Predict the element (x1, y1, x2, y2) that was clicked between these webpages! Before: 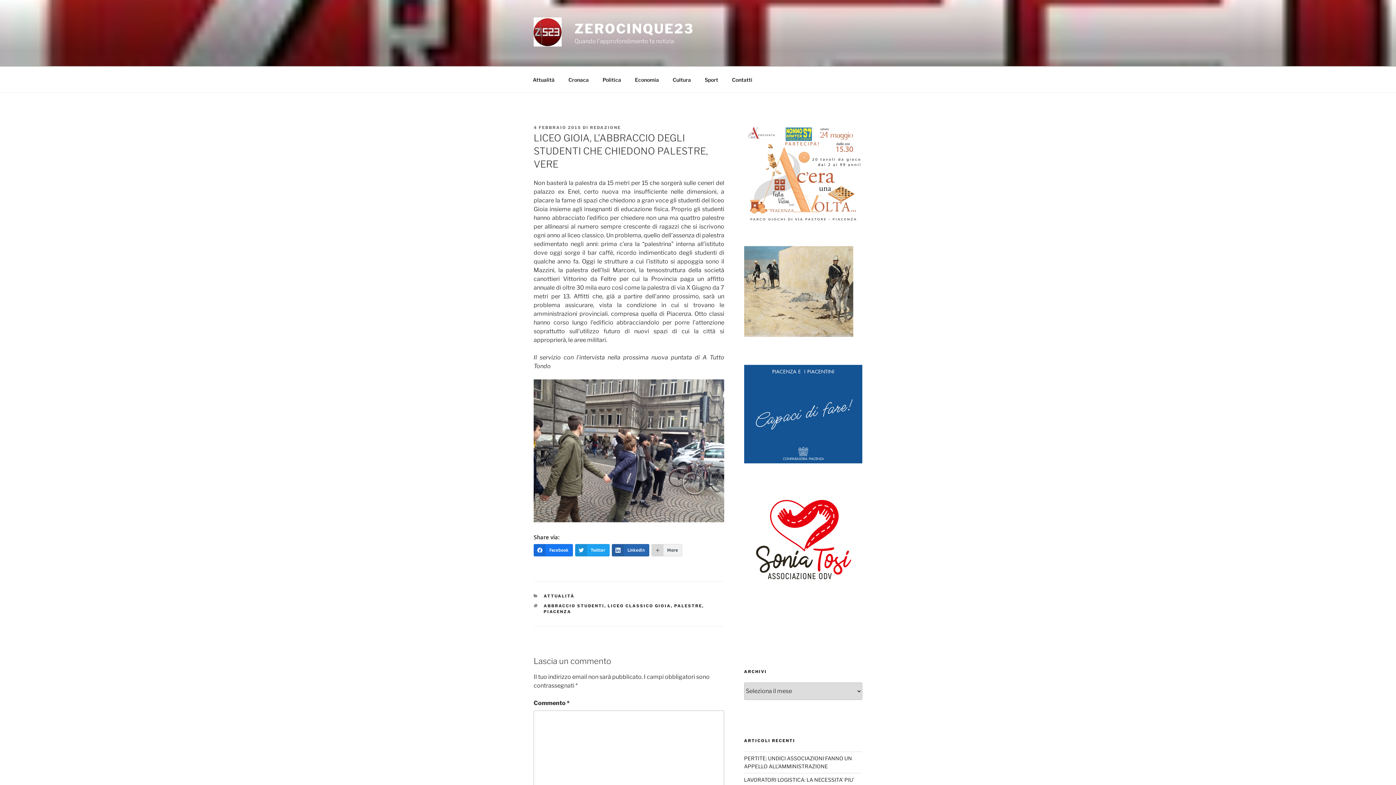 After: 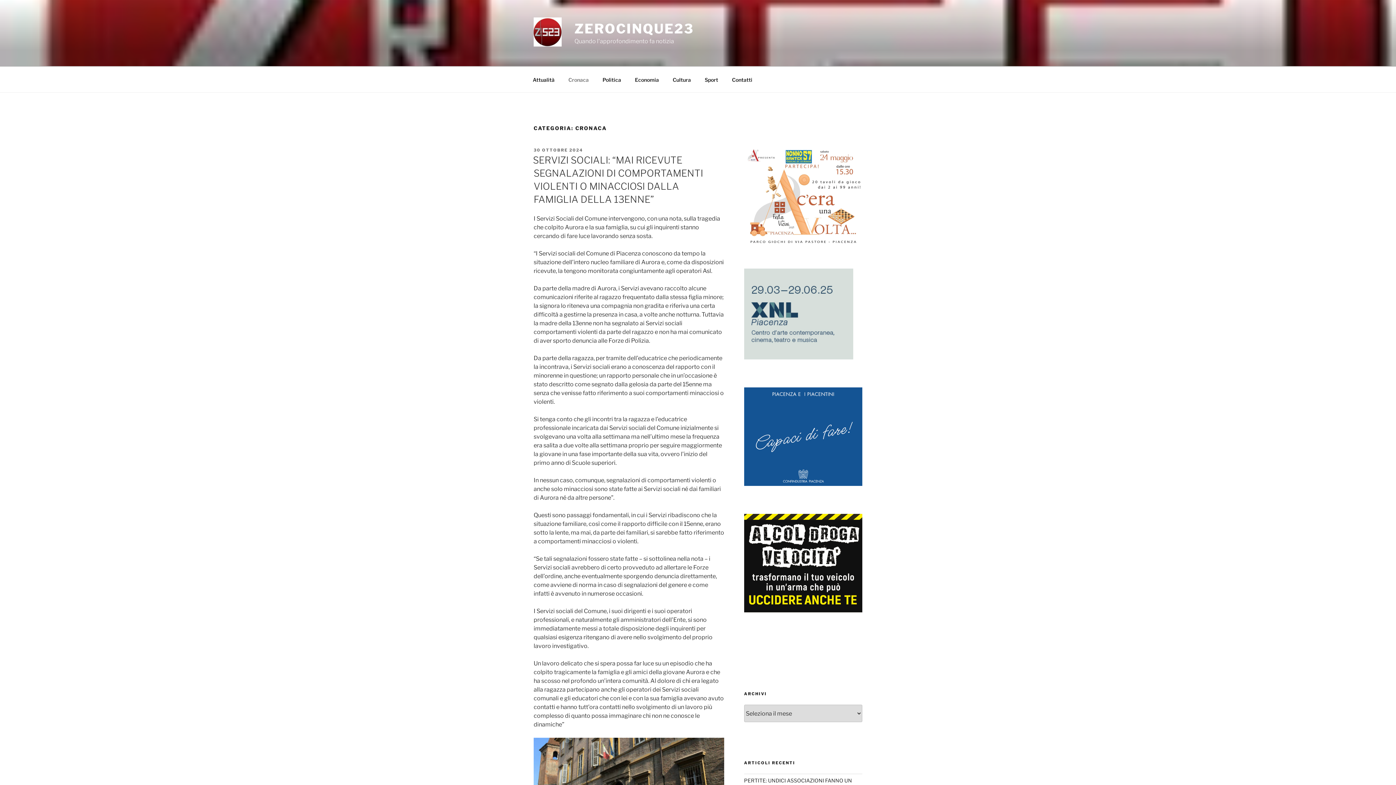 Action: label: Cronaca bbox: (562, 70, 595, 88)